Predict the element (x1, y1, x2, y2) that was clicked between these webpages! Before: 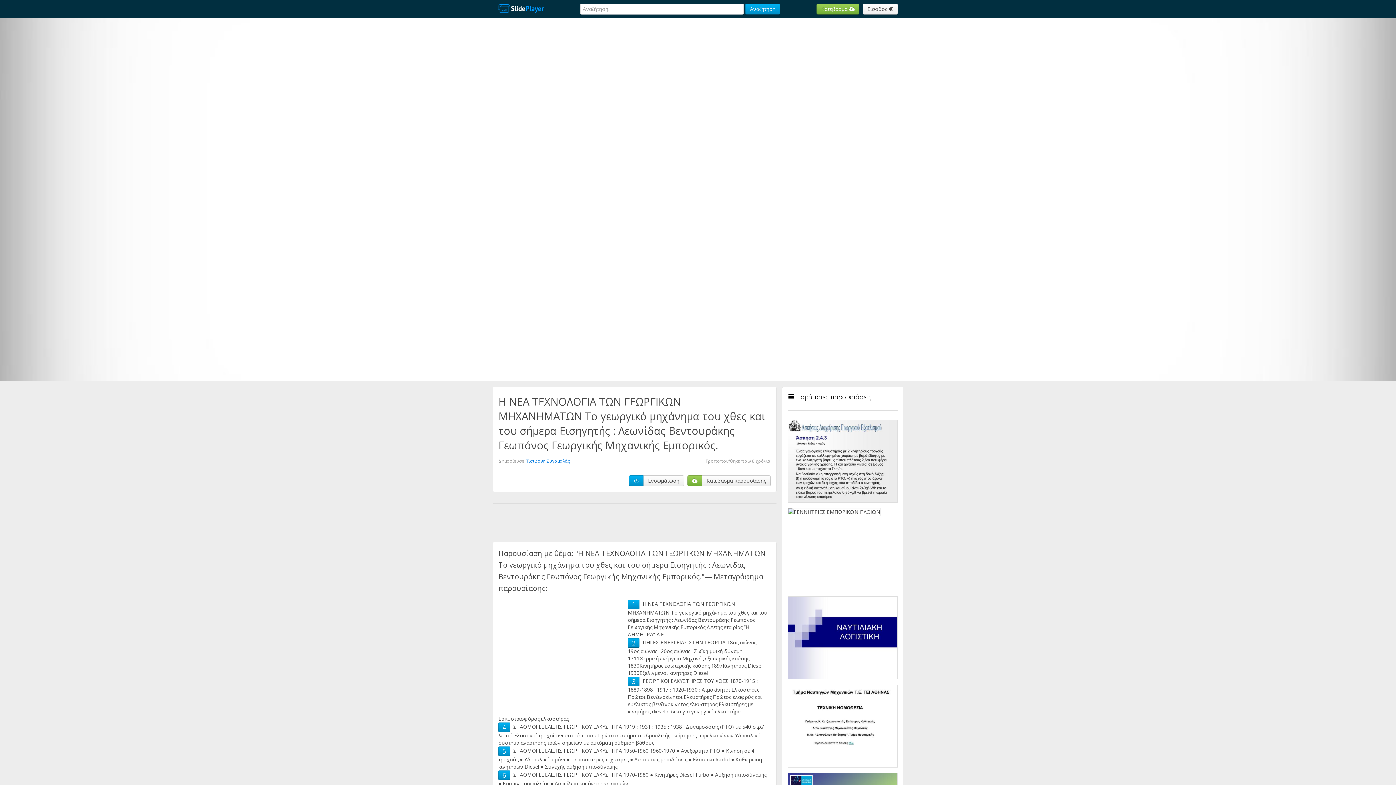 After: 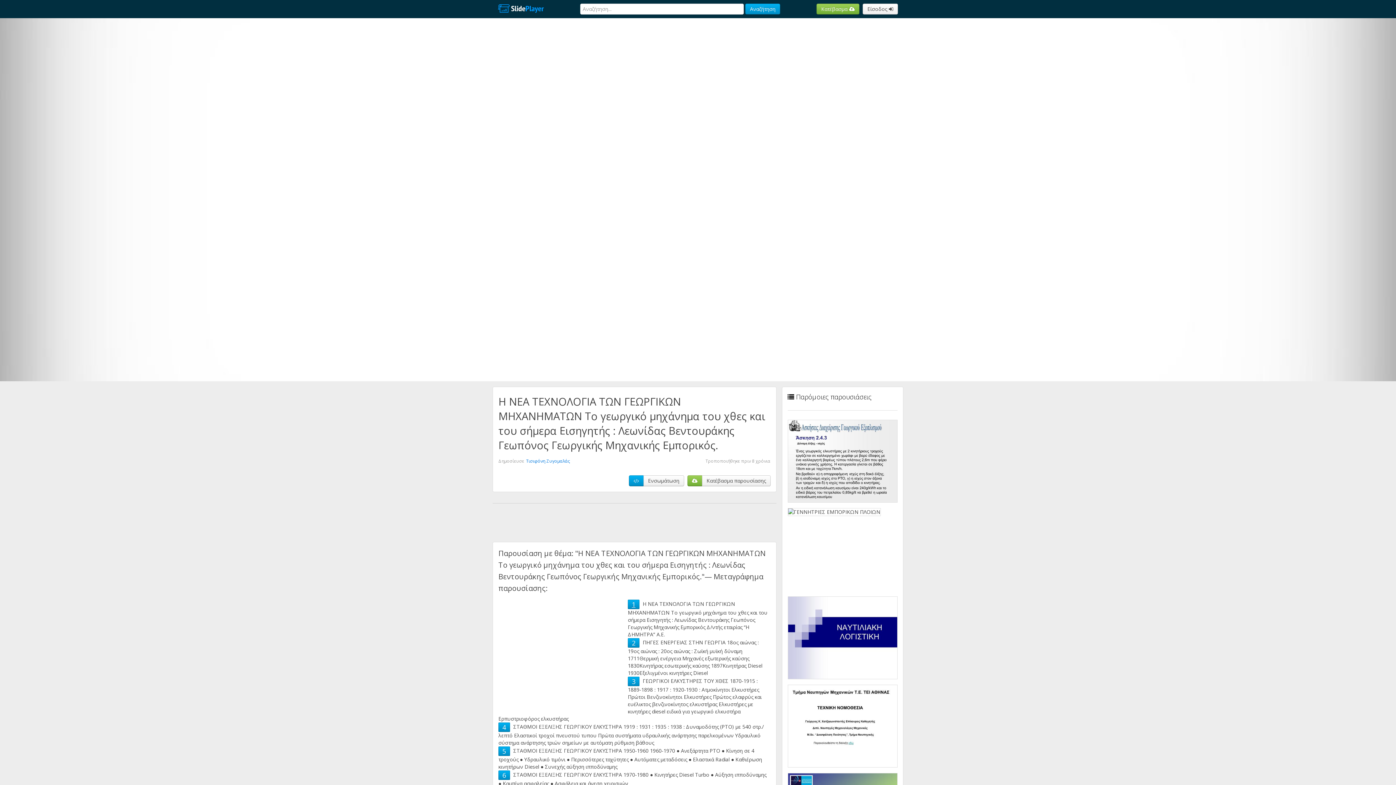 Action: label: 1 bbox: (632, 600, 635, 609)